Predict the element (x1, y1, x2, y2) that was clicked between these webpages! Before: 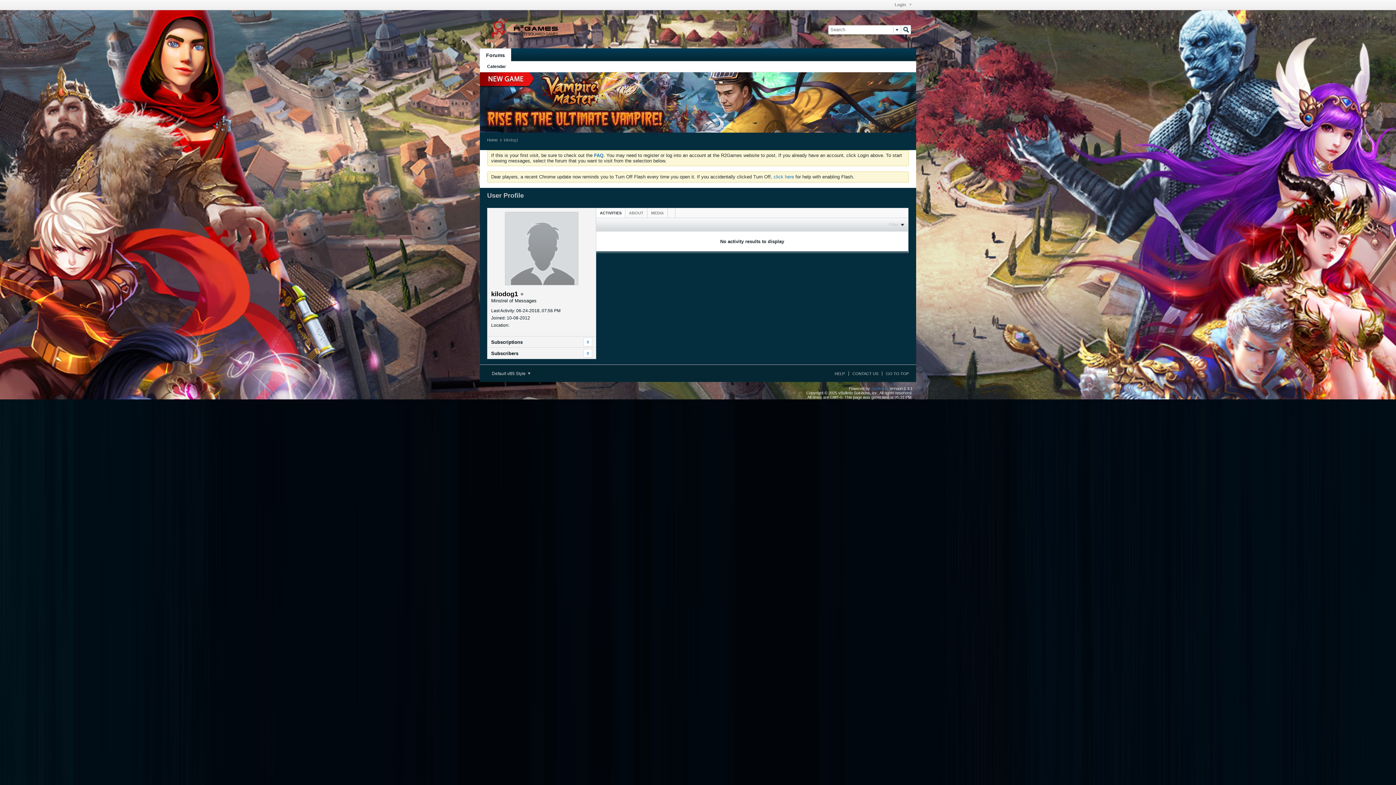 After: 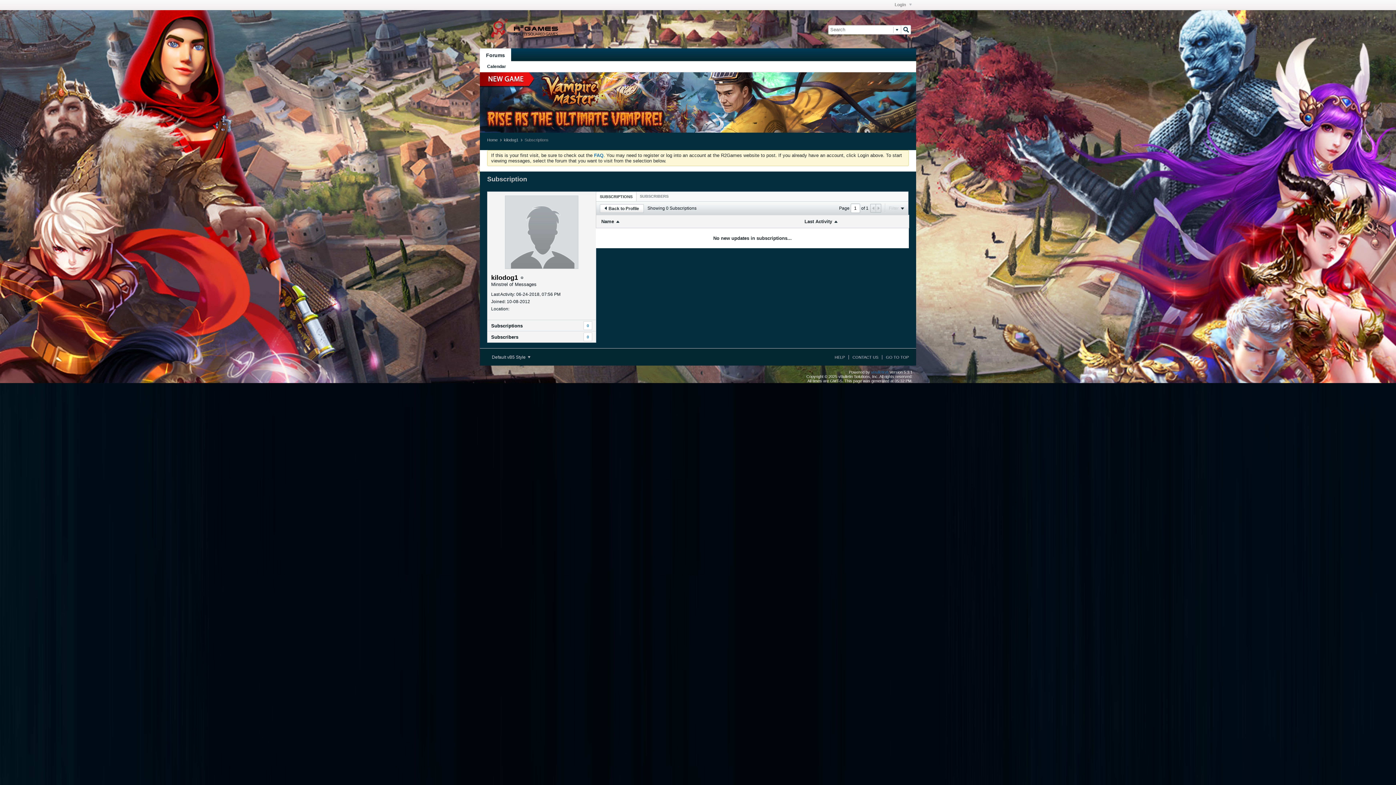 Action: label: Subscriptions
0 bbox: (491, 337, 592, 347)